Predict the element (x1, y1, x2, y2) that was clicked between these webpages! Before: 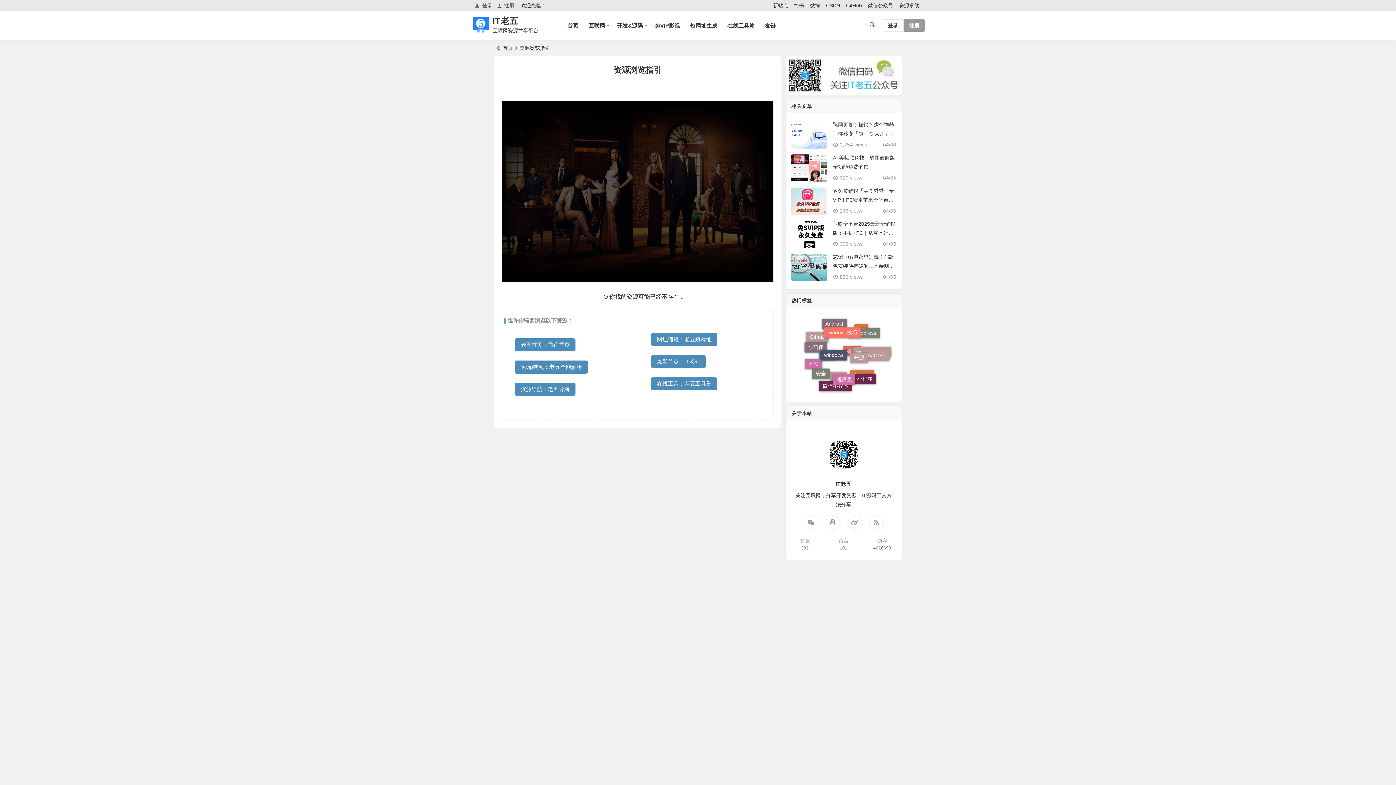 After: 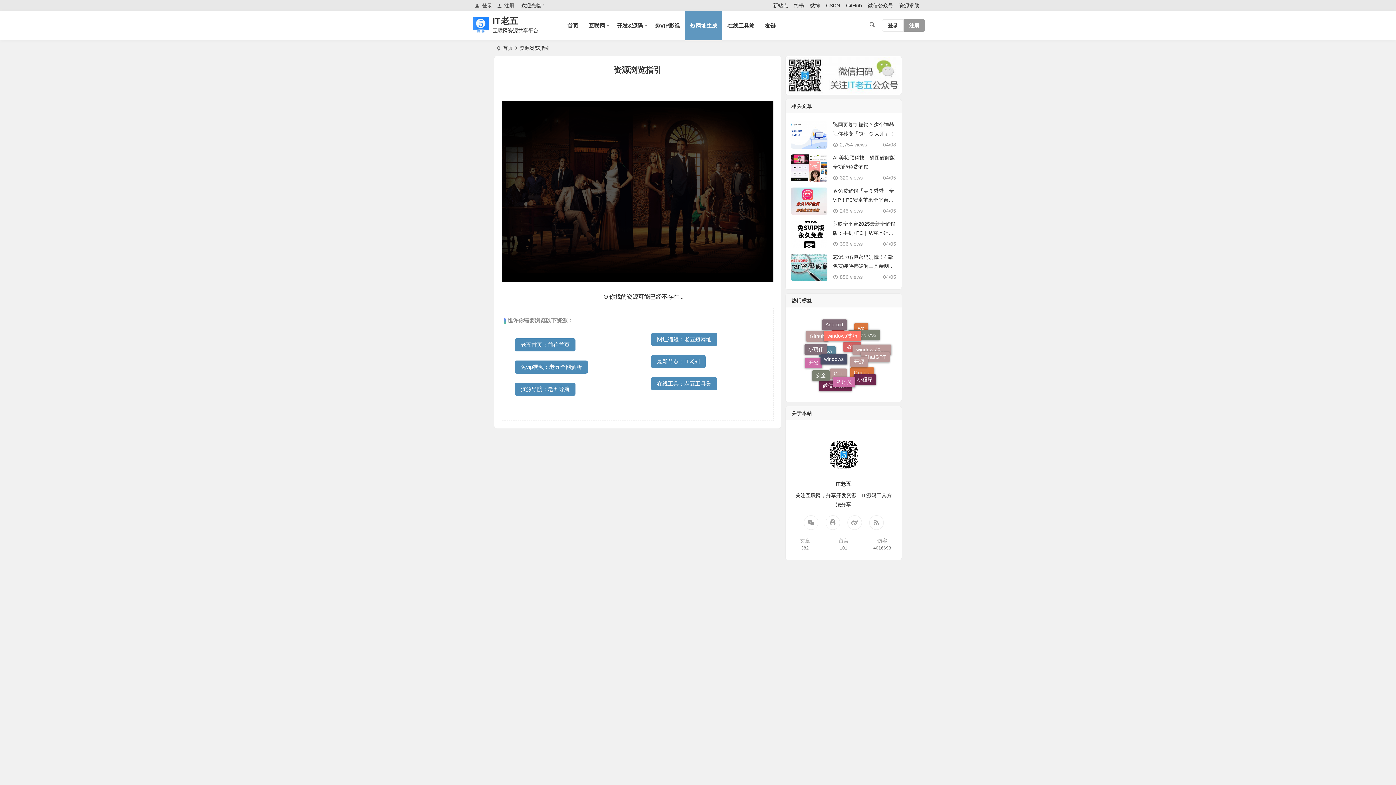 Action: bbox: (685, 10, 722, 40) label: 短网址生成